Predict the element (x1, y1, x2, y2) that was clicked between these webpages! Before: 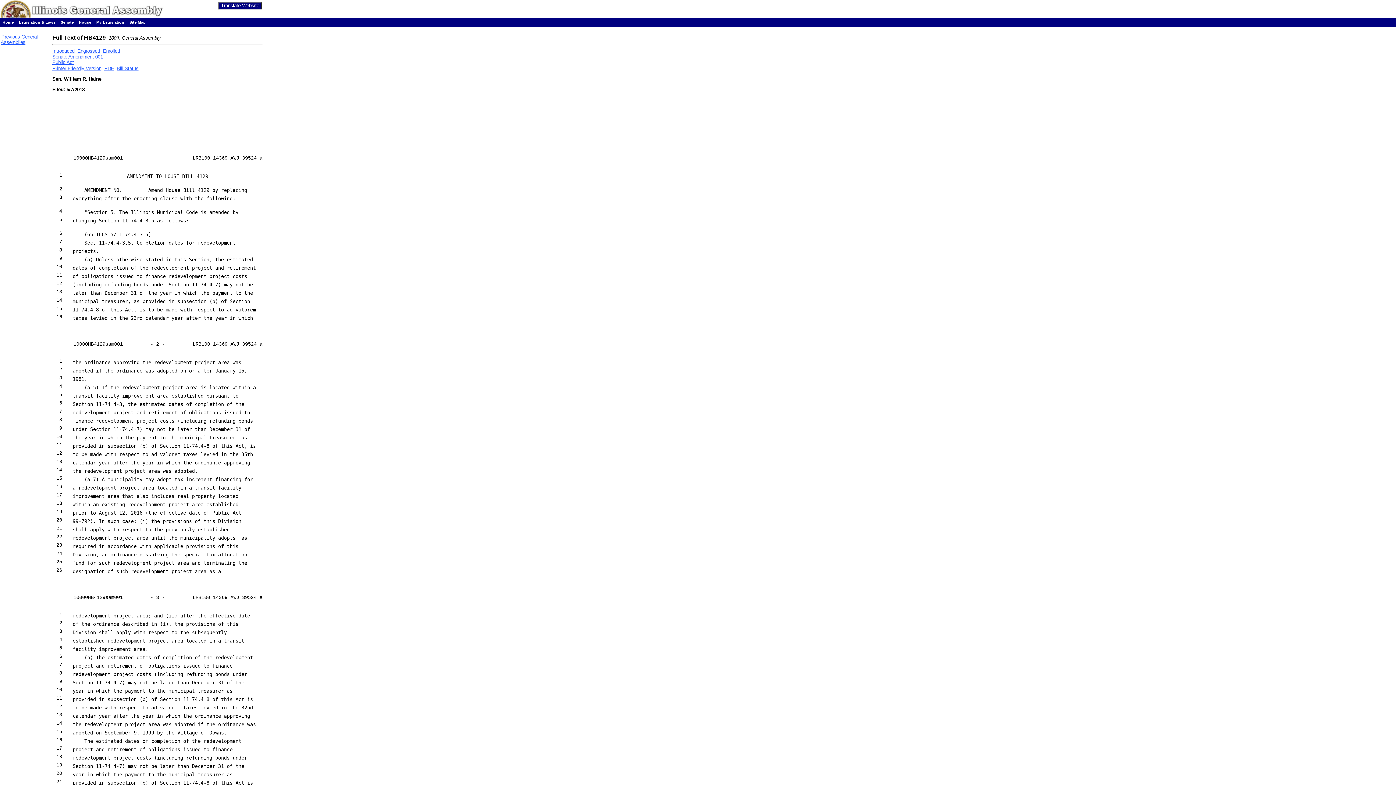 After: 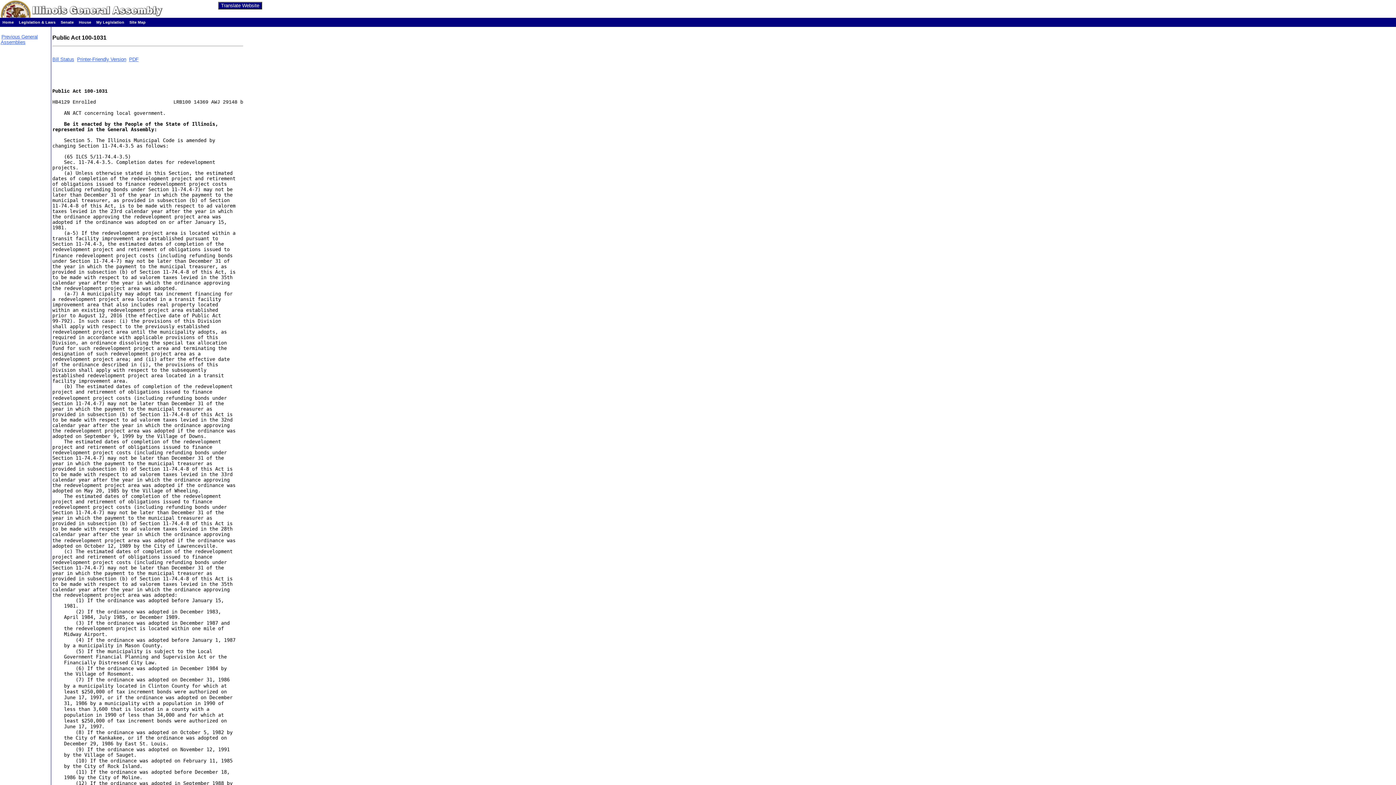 Action: bbox: (52, 59, 73, 65) label: Public Act